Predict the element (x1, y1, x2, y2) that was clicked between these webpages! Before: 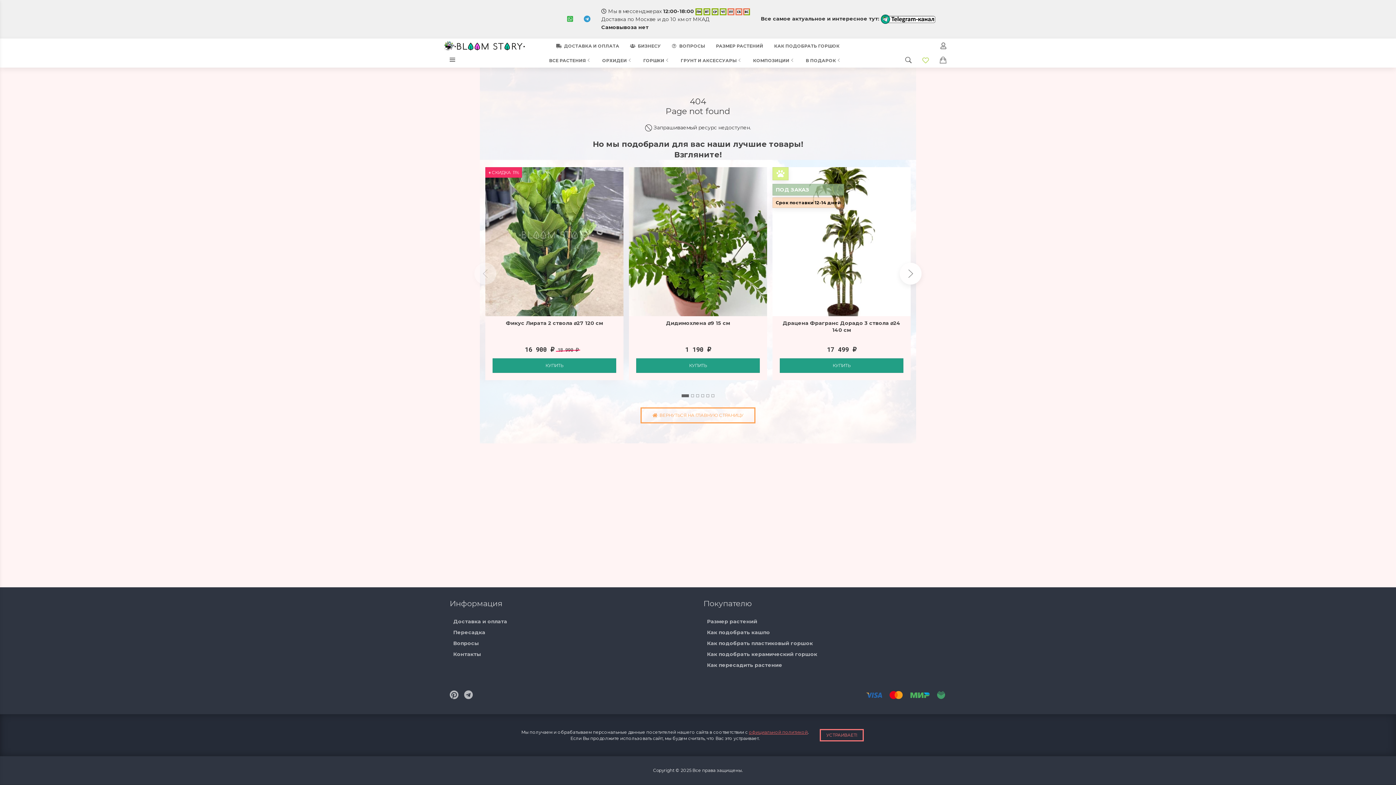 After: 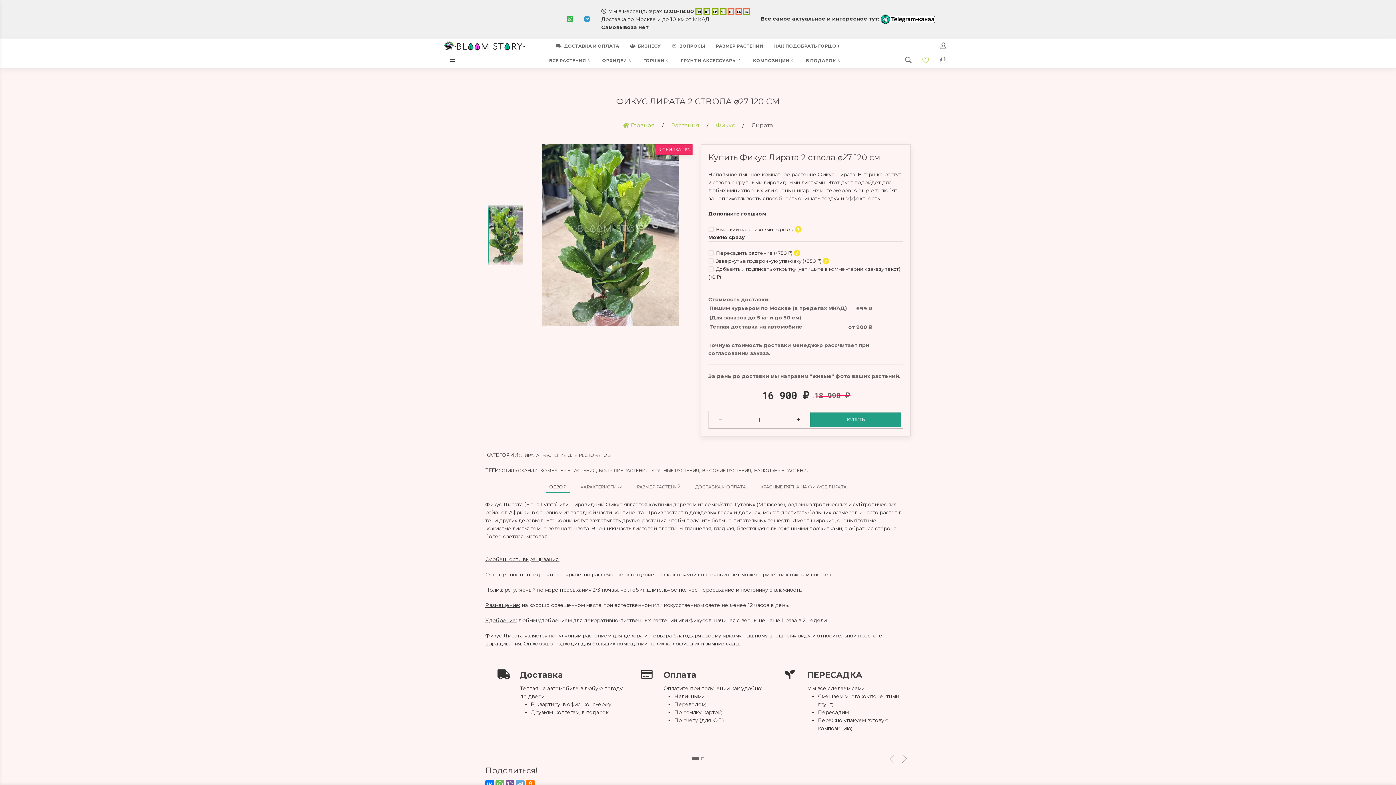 Action: bbox: (492, 320, 616, 341) label: Фикус Лирата 2 ствола ⌀27 120 см